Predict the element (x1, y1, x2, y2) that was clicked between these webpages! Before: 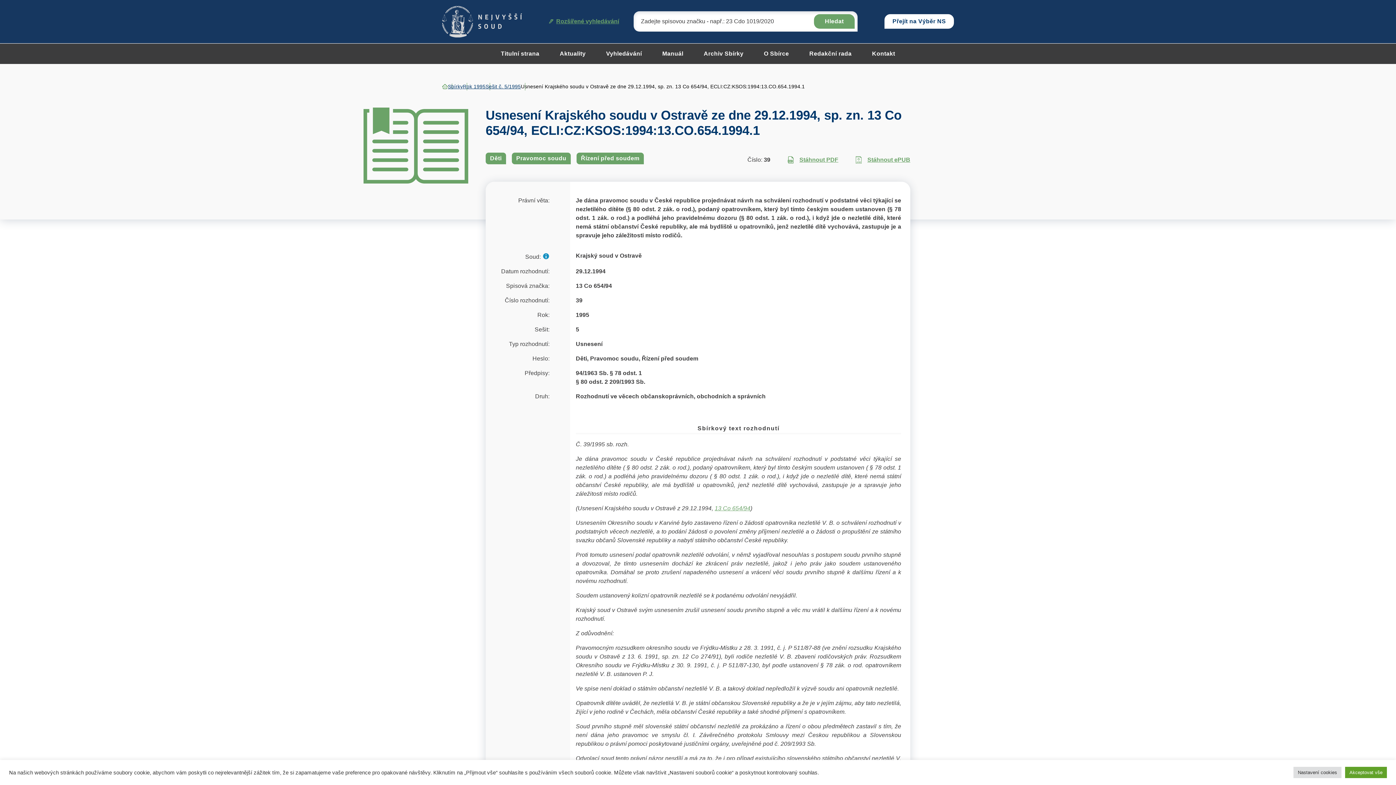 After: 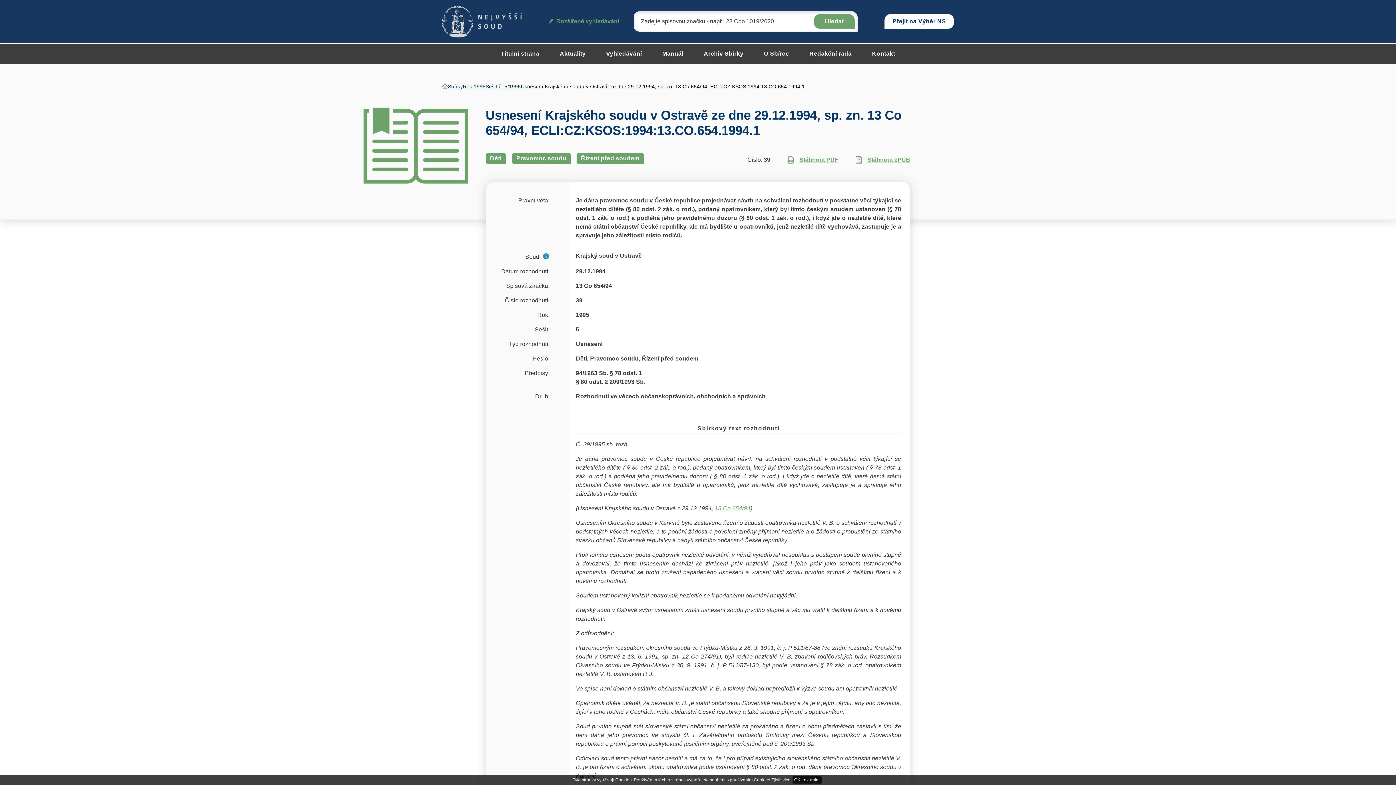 Action: label: Akceptovat vše bbox: (1345, 767, 1387, 778)